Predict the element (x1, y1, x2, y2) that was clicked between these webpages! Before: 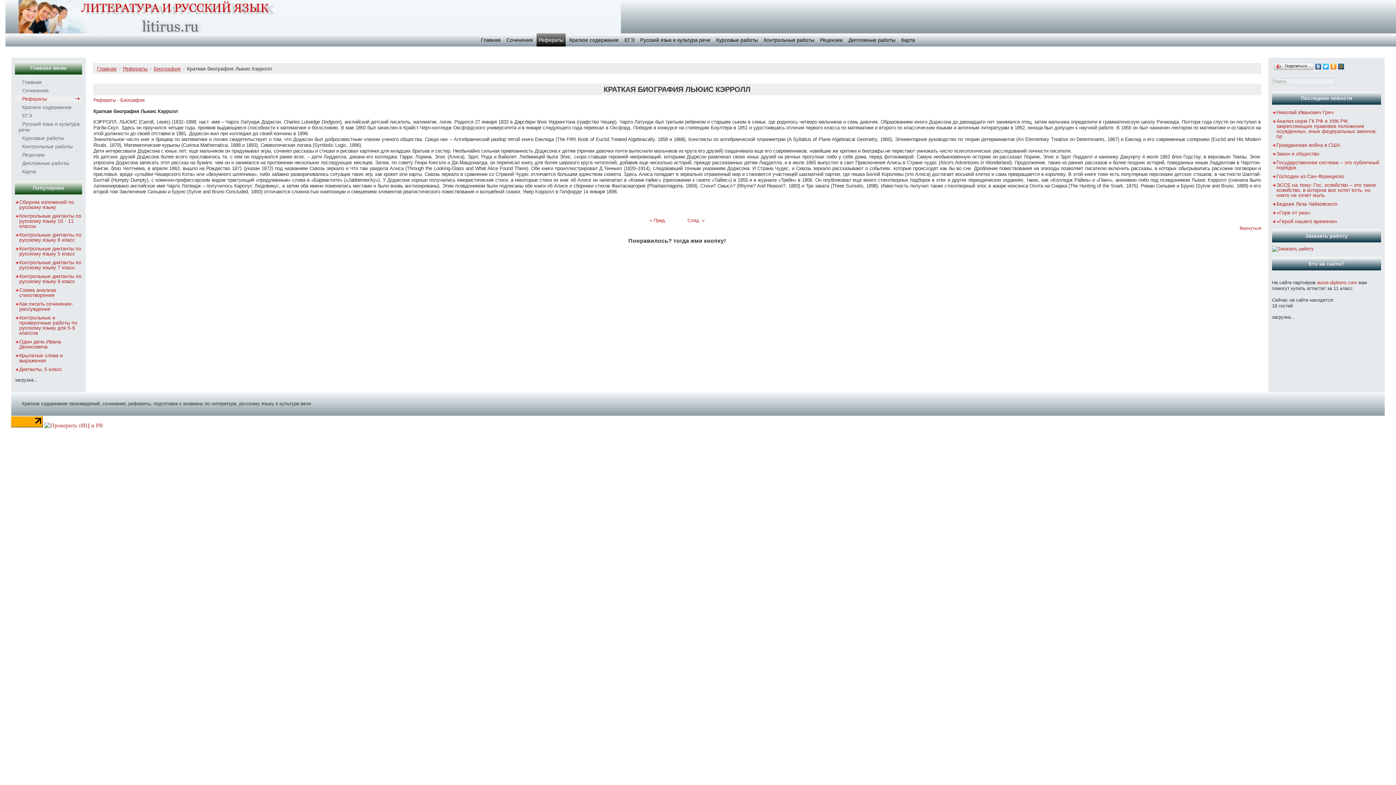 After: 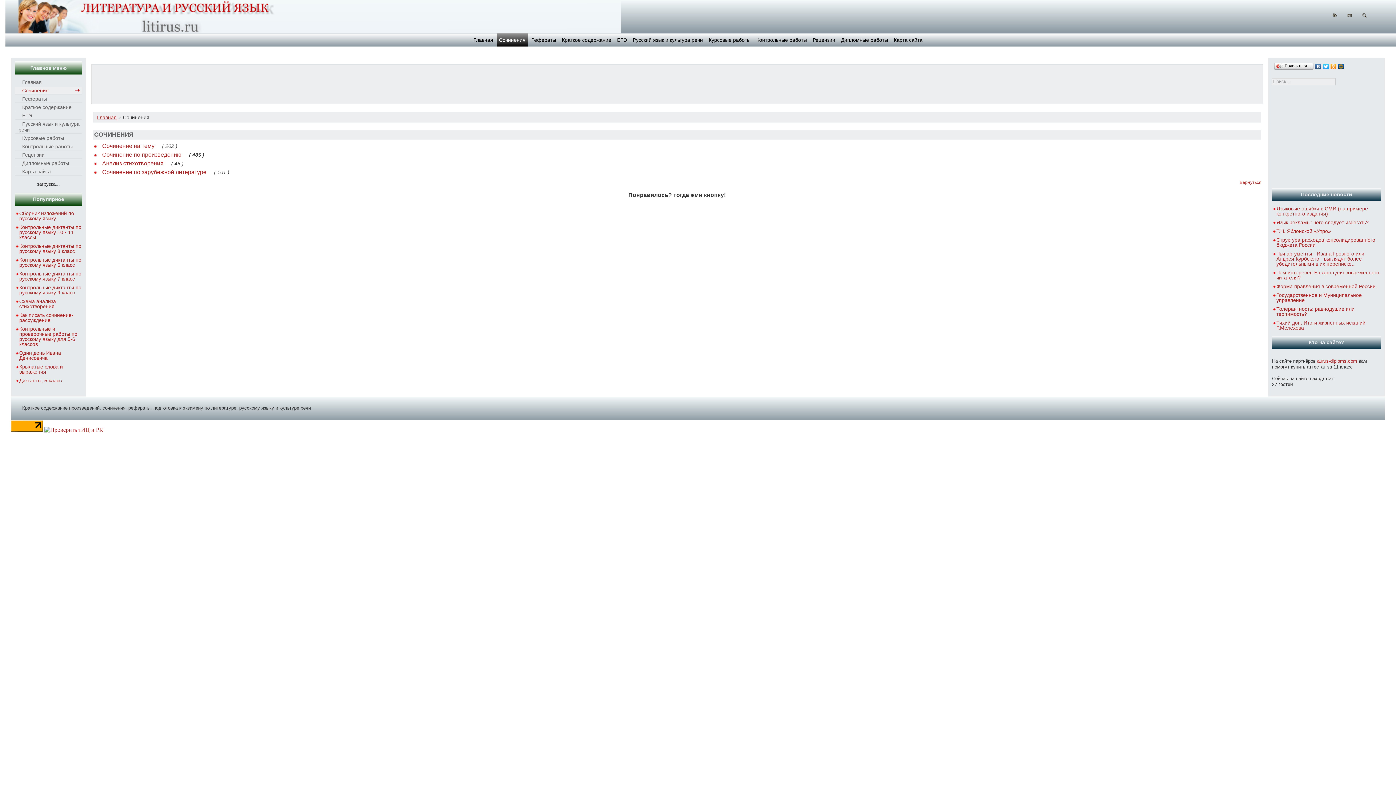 Action: label: Сочинения bbox: (14, 86, 82, 94)